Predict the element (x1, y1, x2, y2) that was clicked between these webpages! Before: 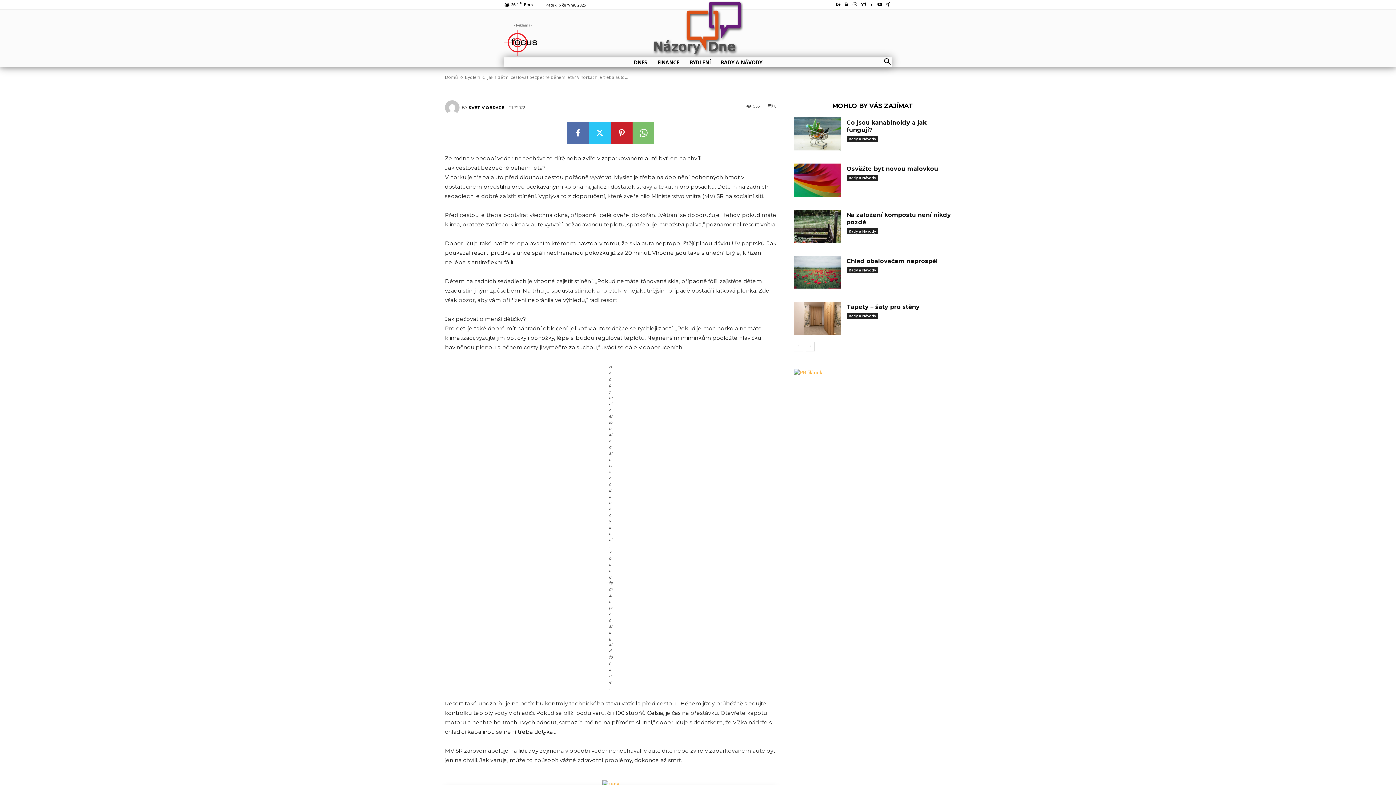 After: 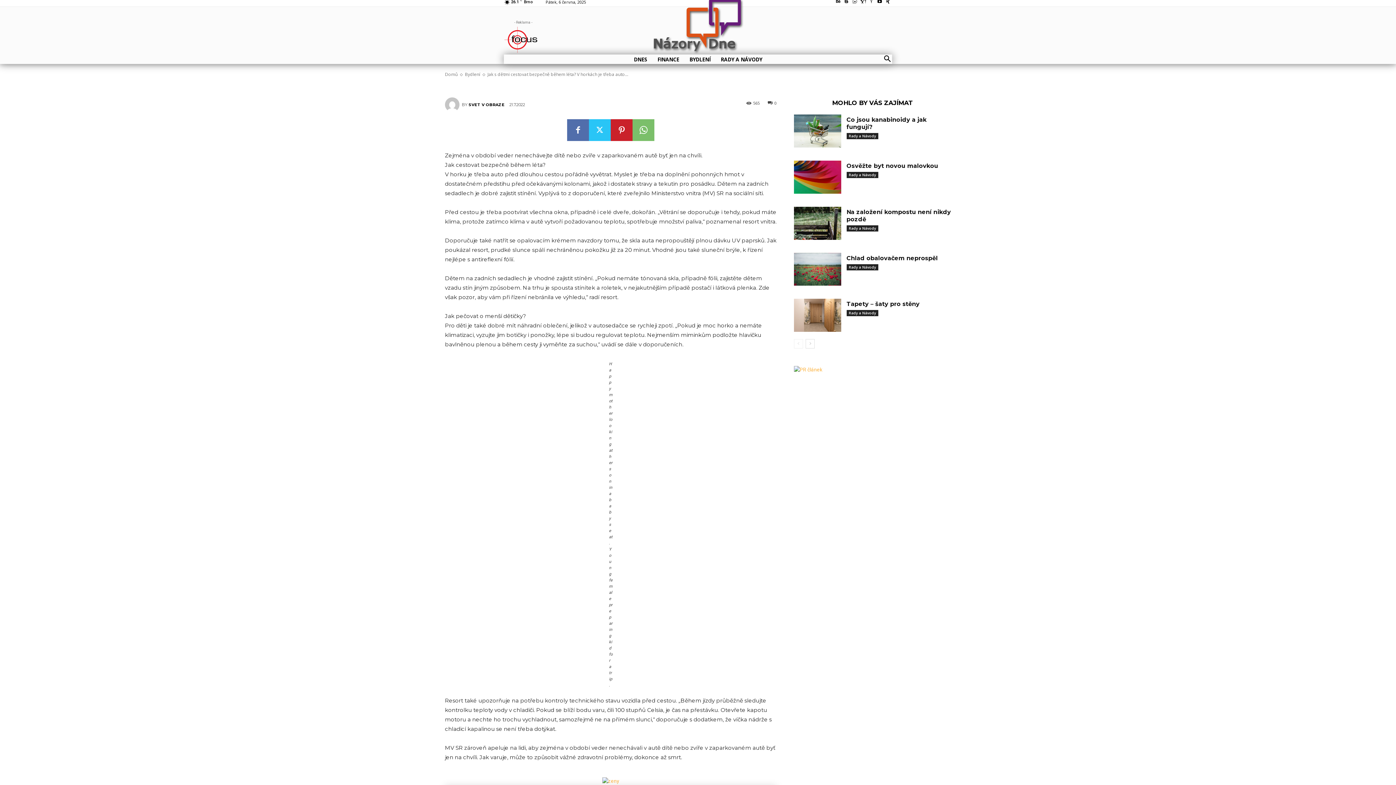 Action: bbox: (602, 780, 619, 788)